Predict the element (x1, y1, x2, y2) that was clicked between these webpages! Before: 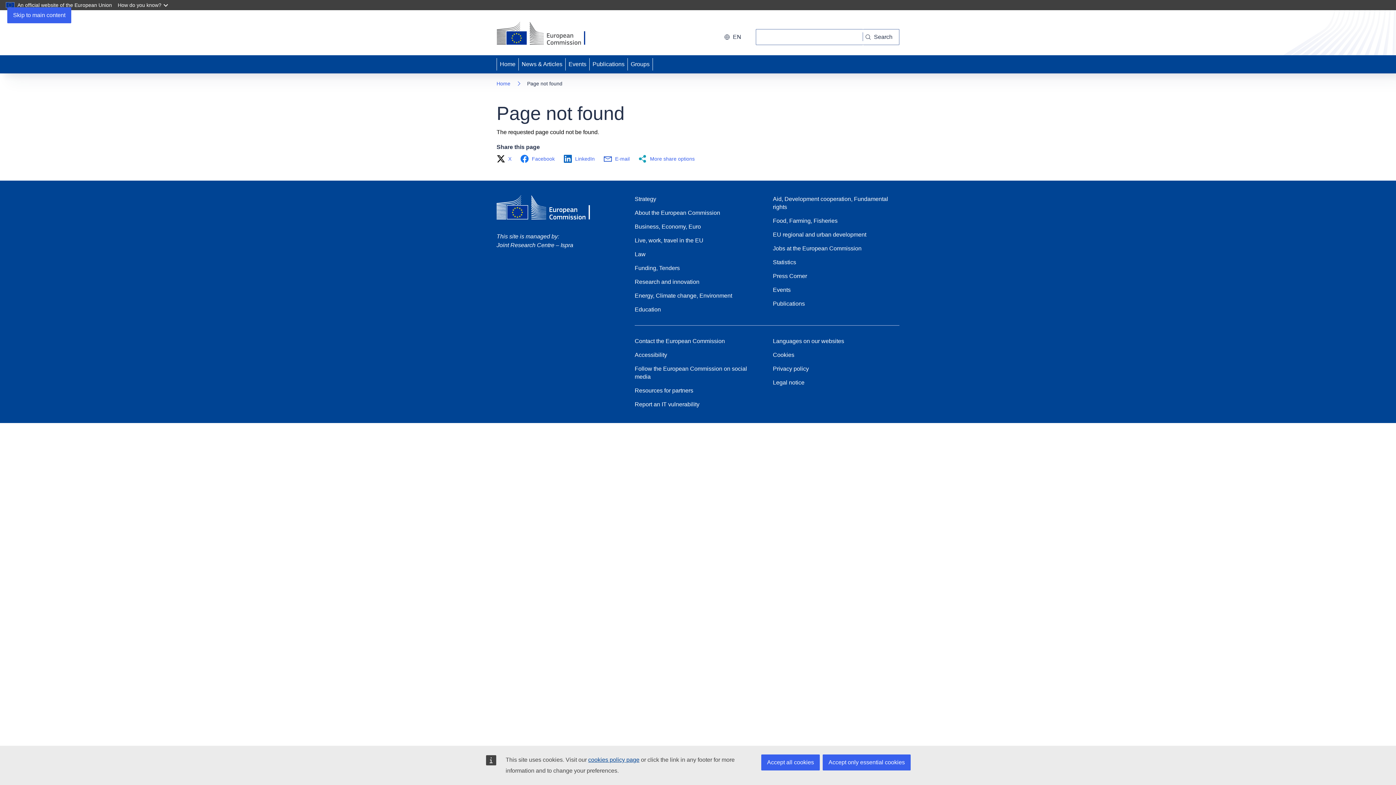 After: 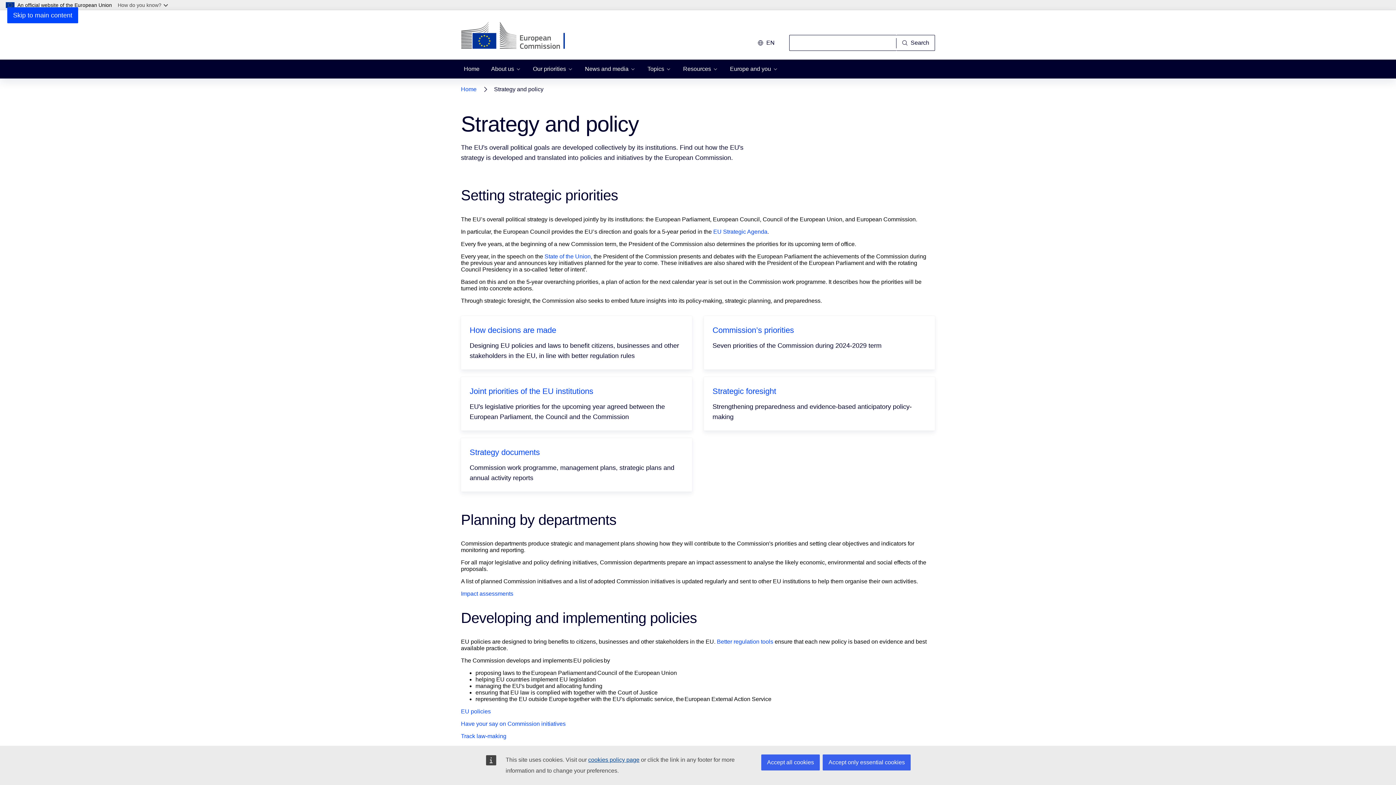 Action: bbox: (634, 195, 656, 203) label: Strategy